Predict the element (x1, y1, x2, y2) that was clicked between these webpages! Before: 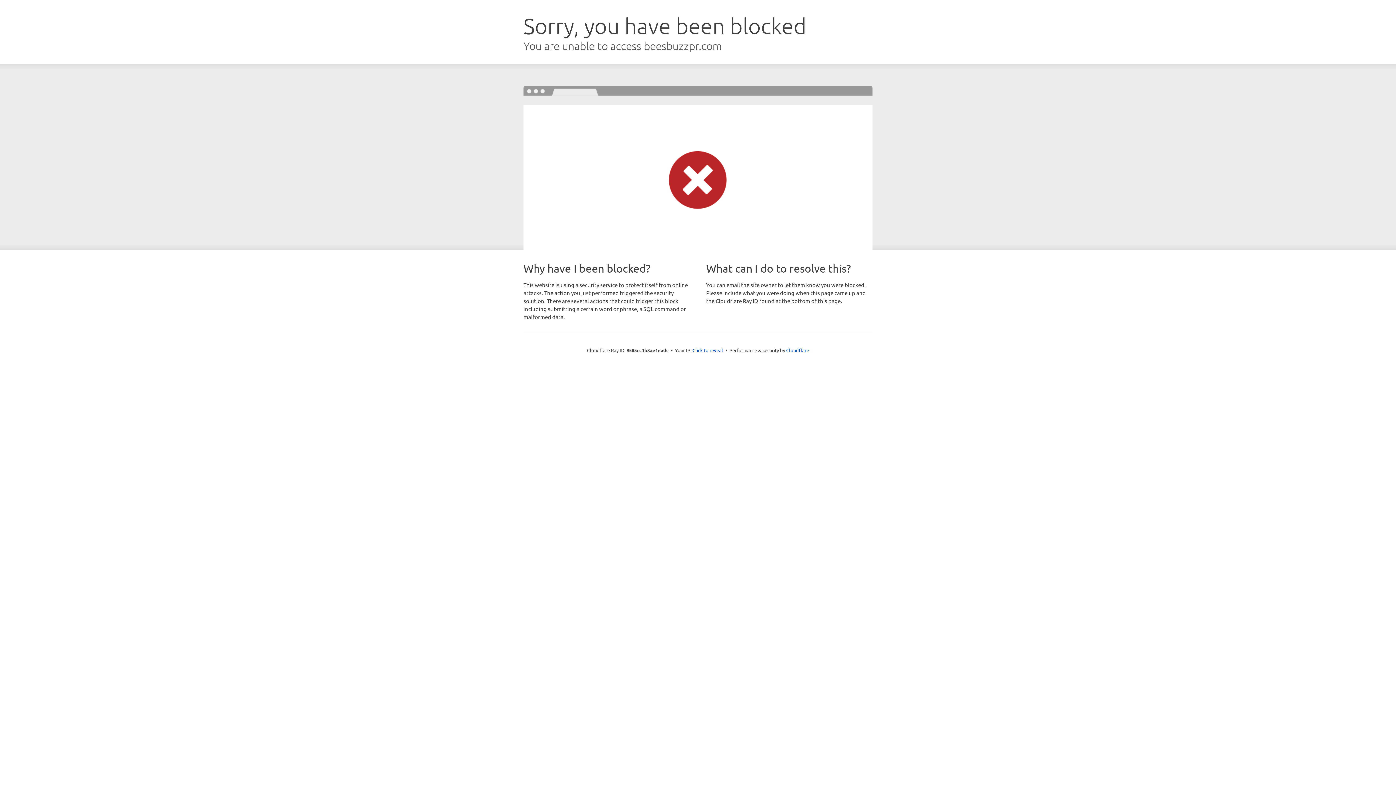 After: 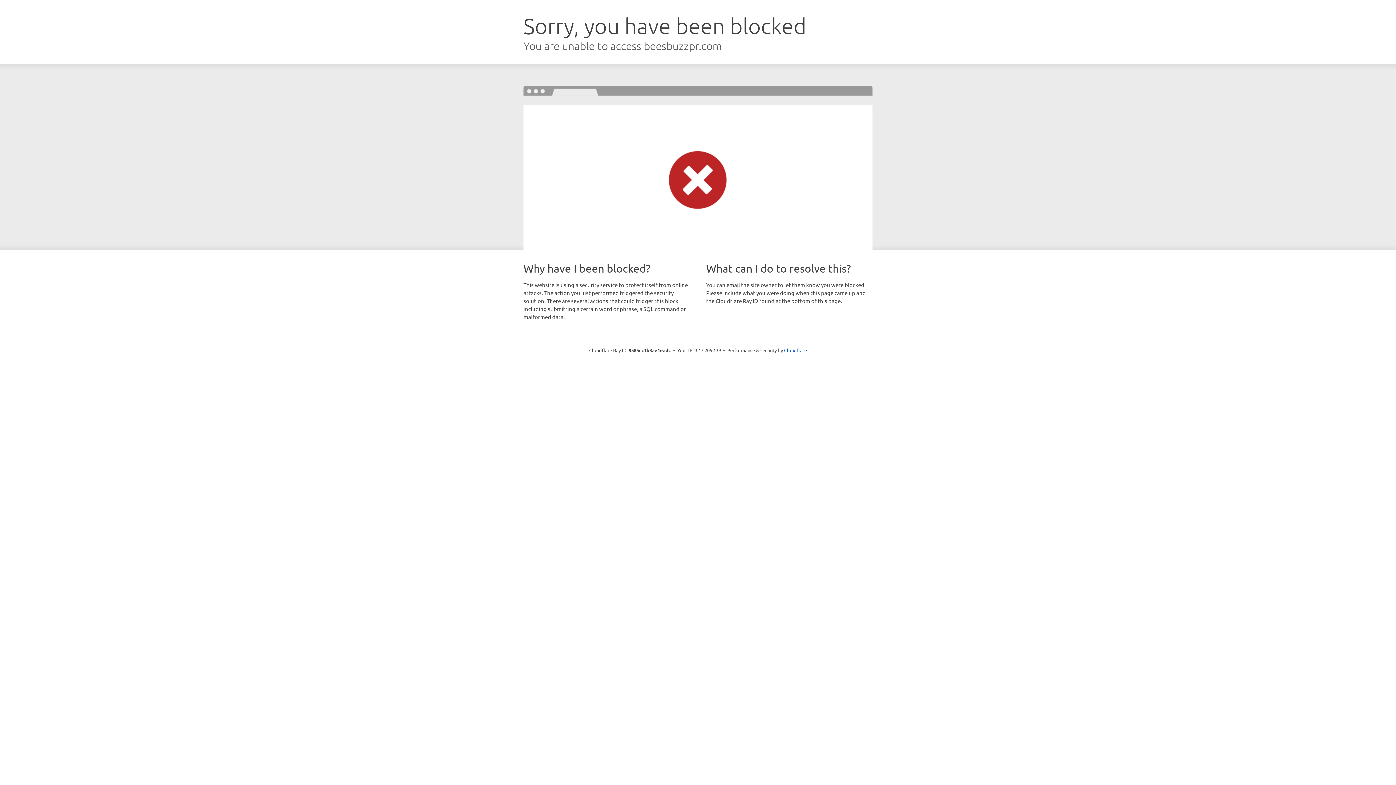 Action: bbox: (692, 346, 723, 353) label: Click to reveal